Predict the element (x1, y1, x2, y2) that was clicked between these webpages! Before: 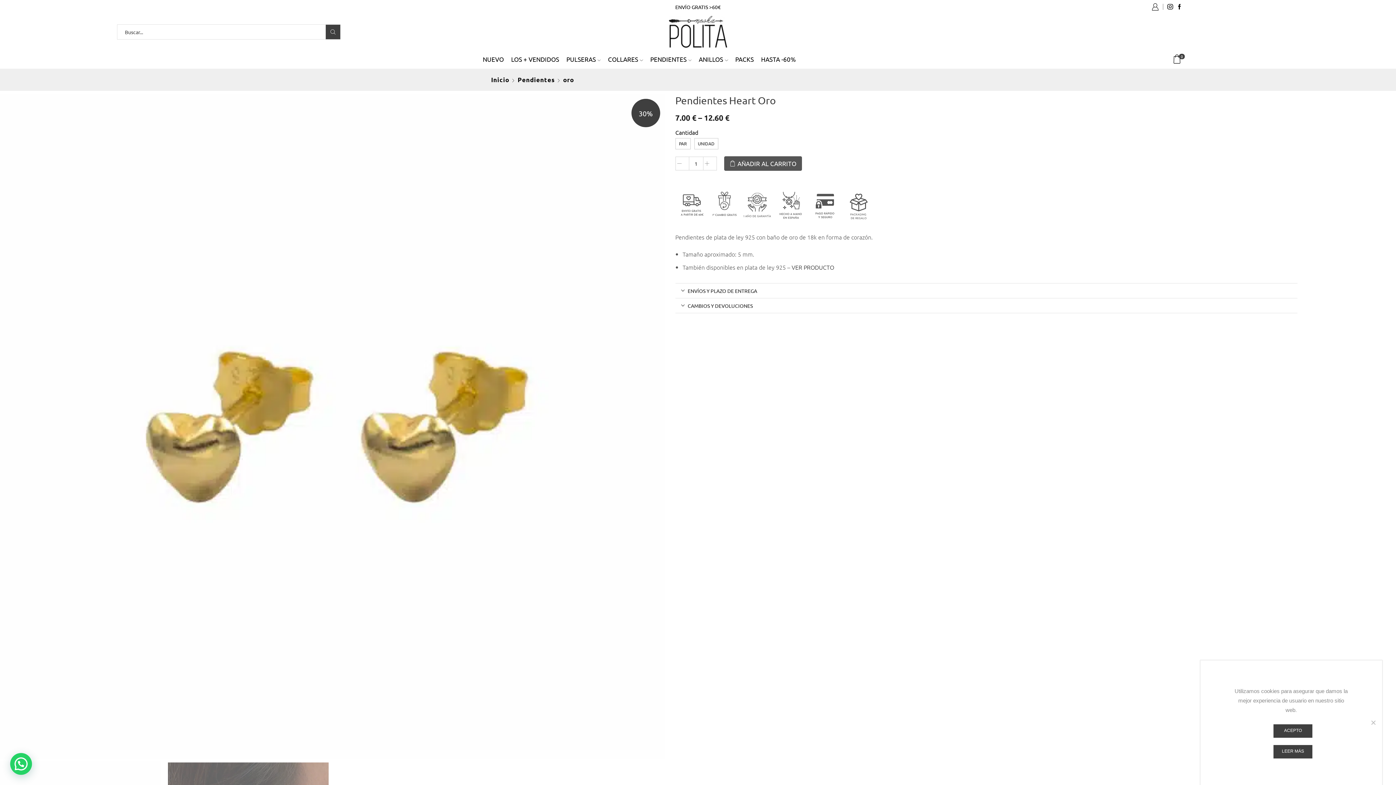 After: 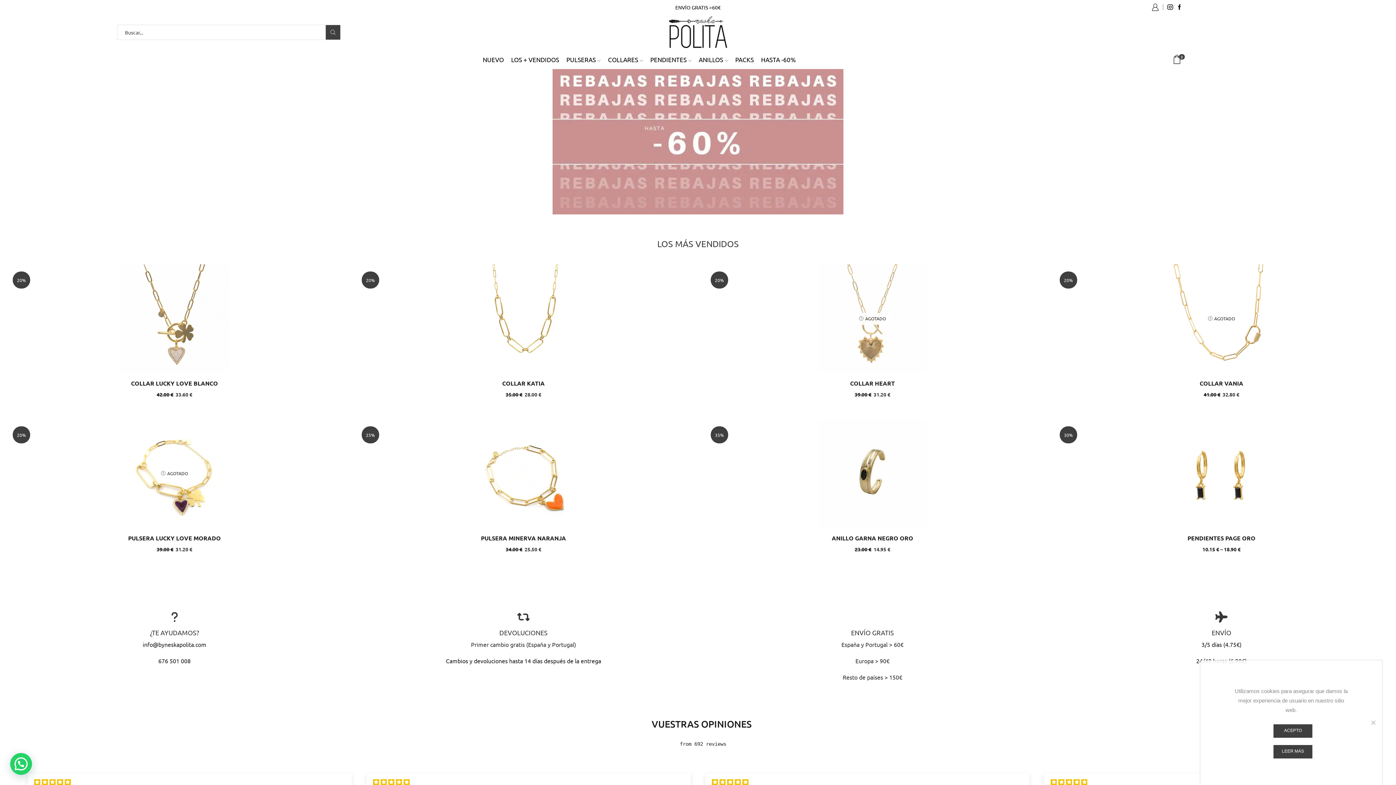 Action: bbox: (490, 76, 509, 83) label: Inicio